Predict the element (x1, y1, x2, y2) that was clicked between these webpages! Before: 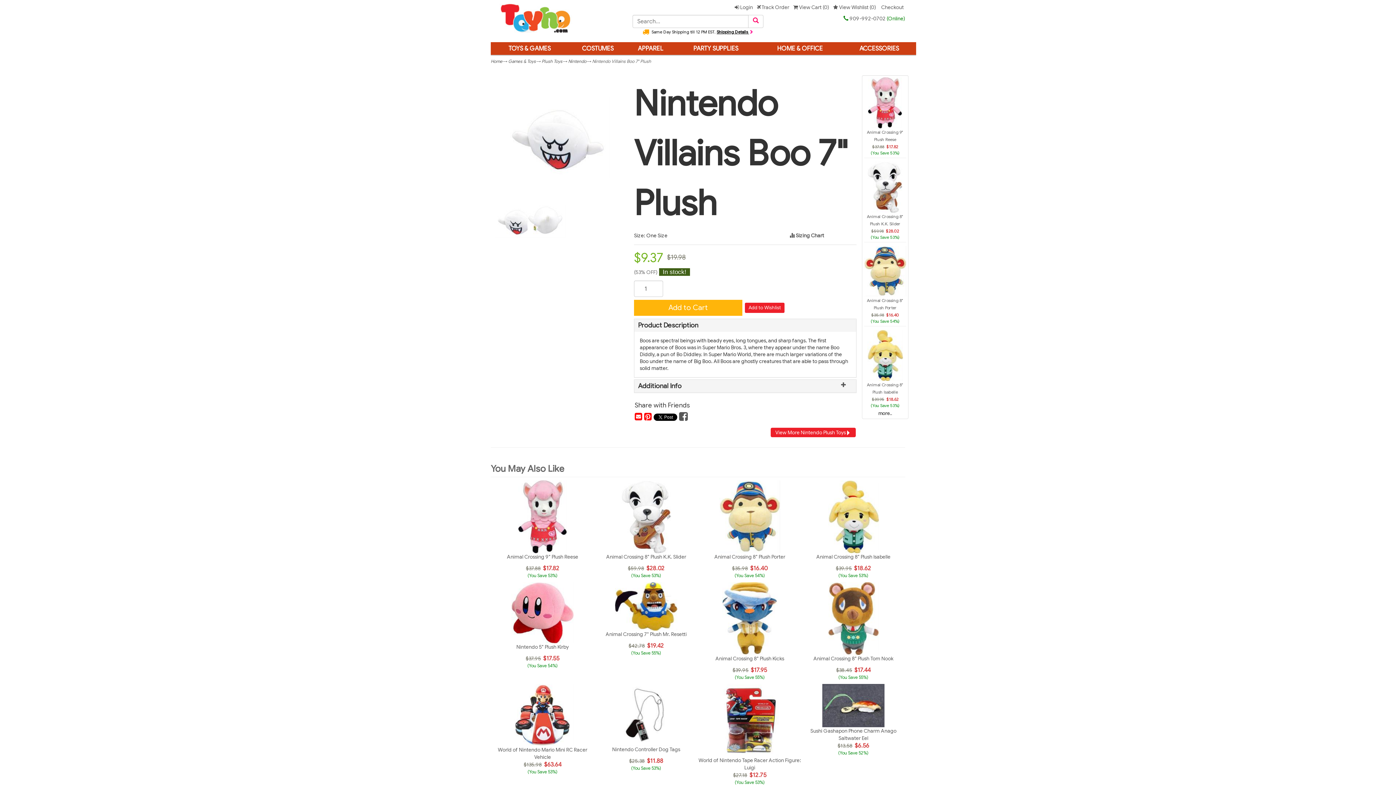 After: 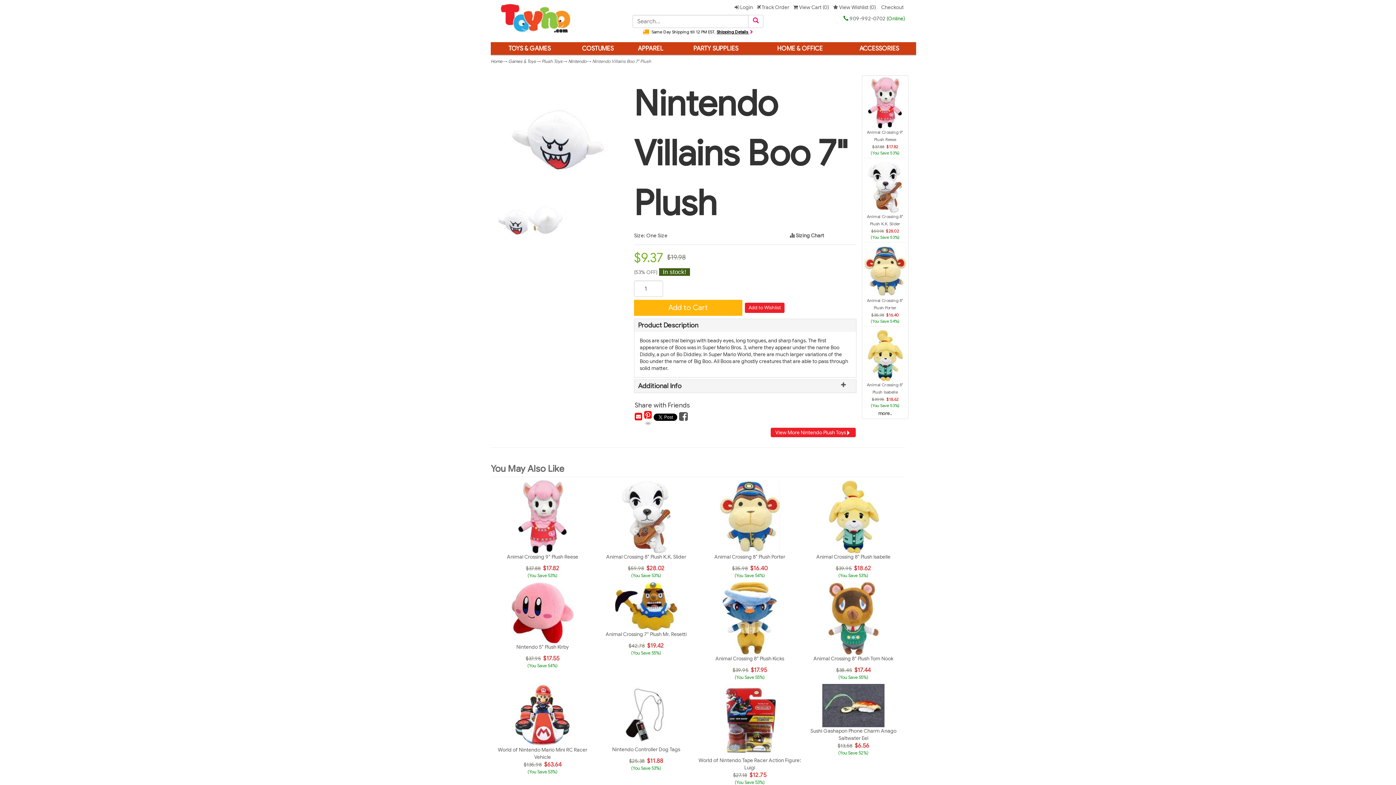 Action: bbox: (644, 414, 652, 421)